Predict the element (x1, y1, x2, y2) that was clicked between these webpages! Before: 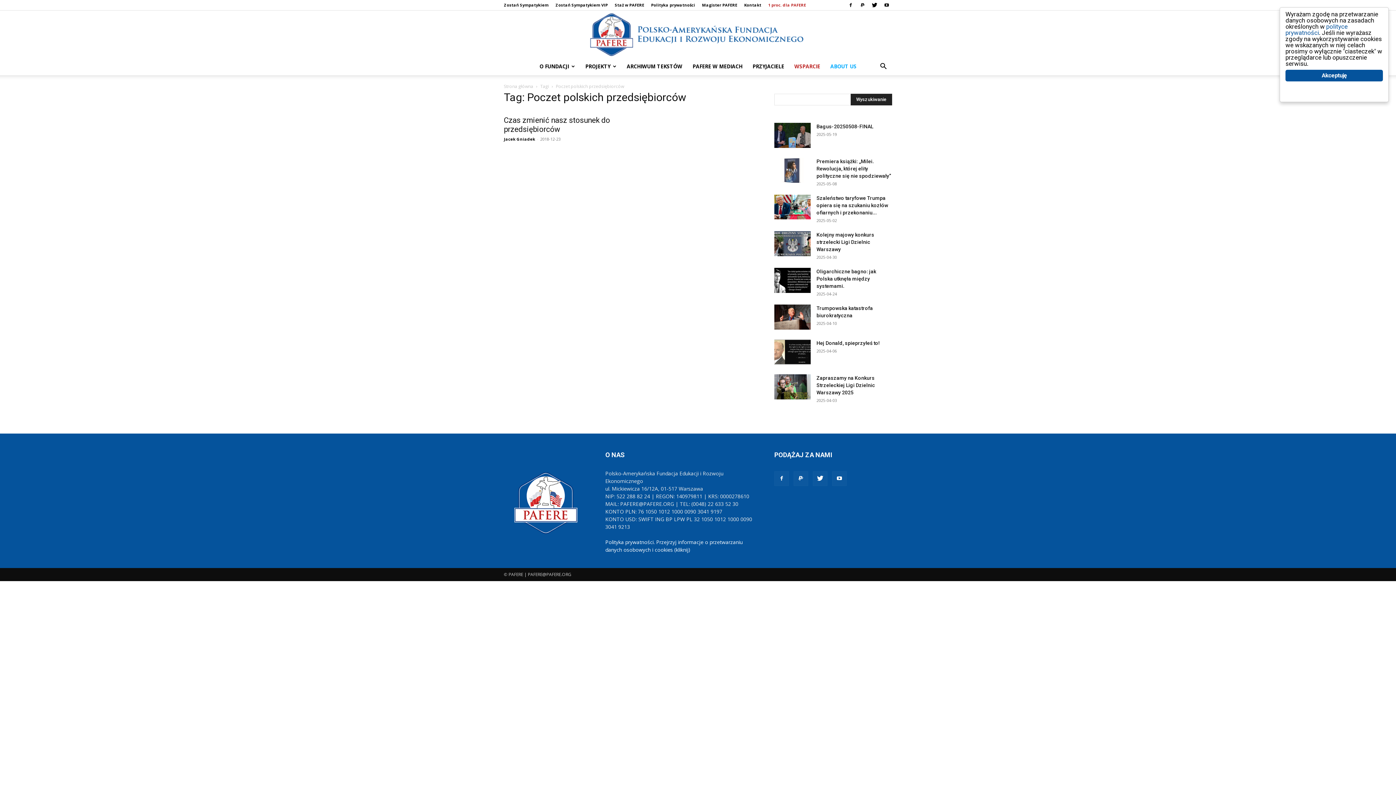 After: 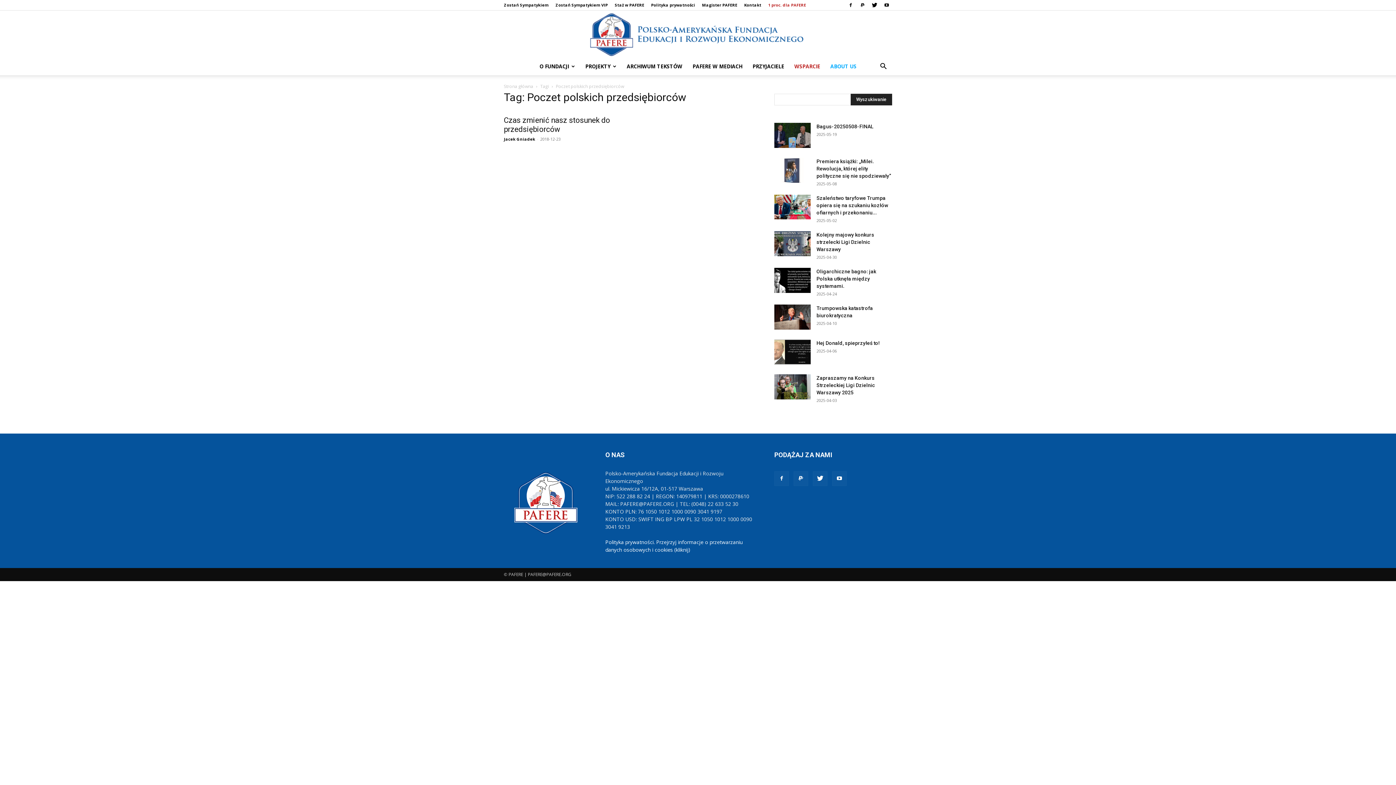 Action: bbox: (1285, 69, 1383, 81) label: Akceptuję